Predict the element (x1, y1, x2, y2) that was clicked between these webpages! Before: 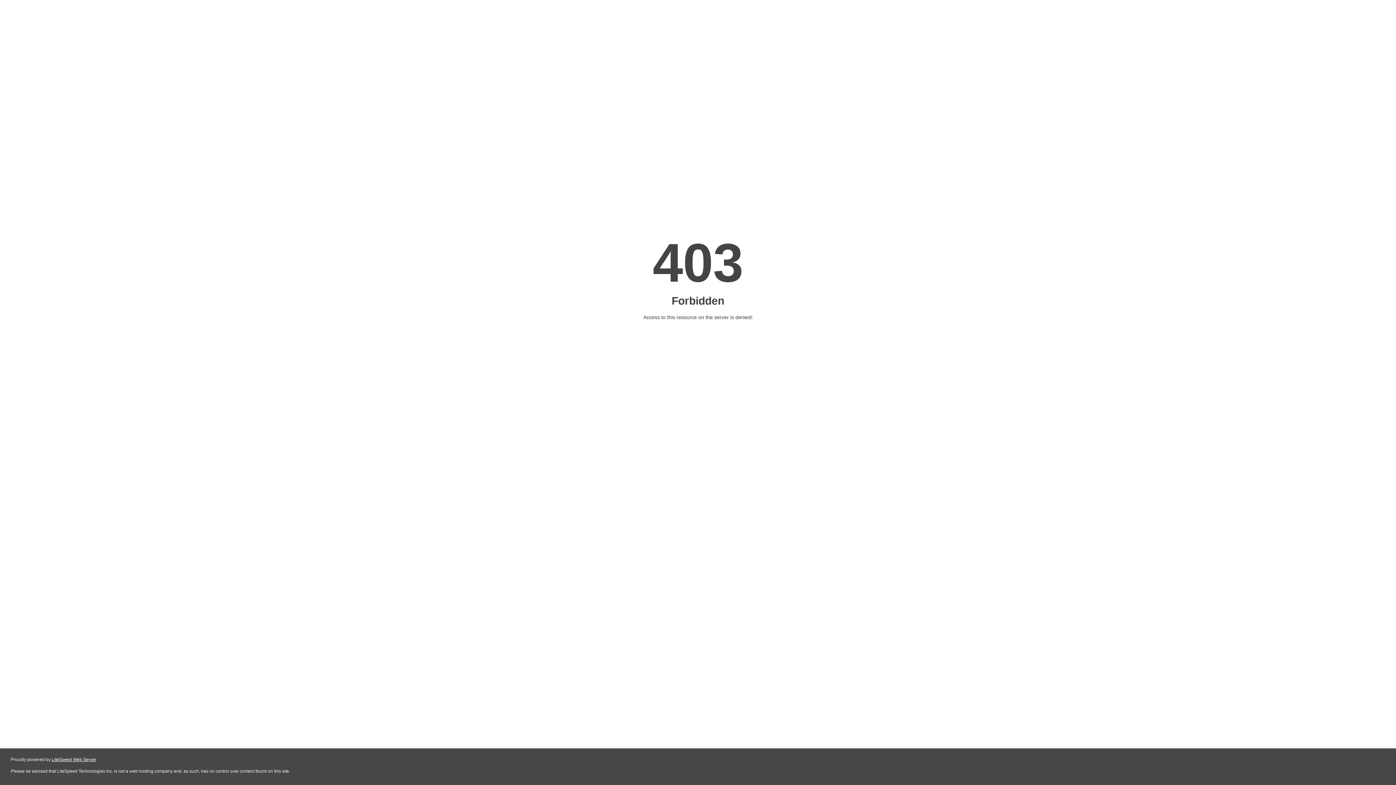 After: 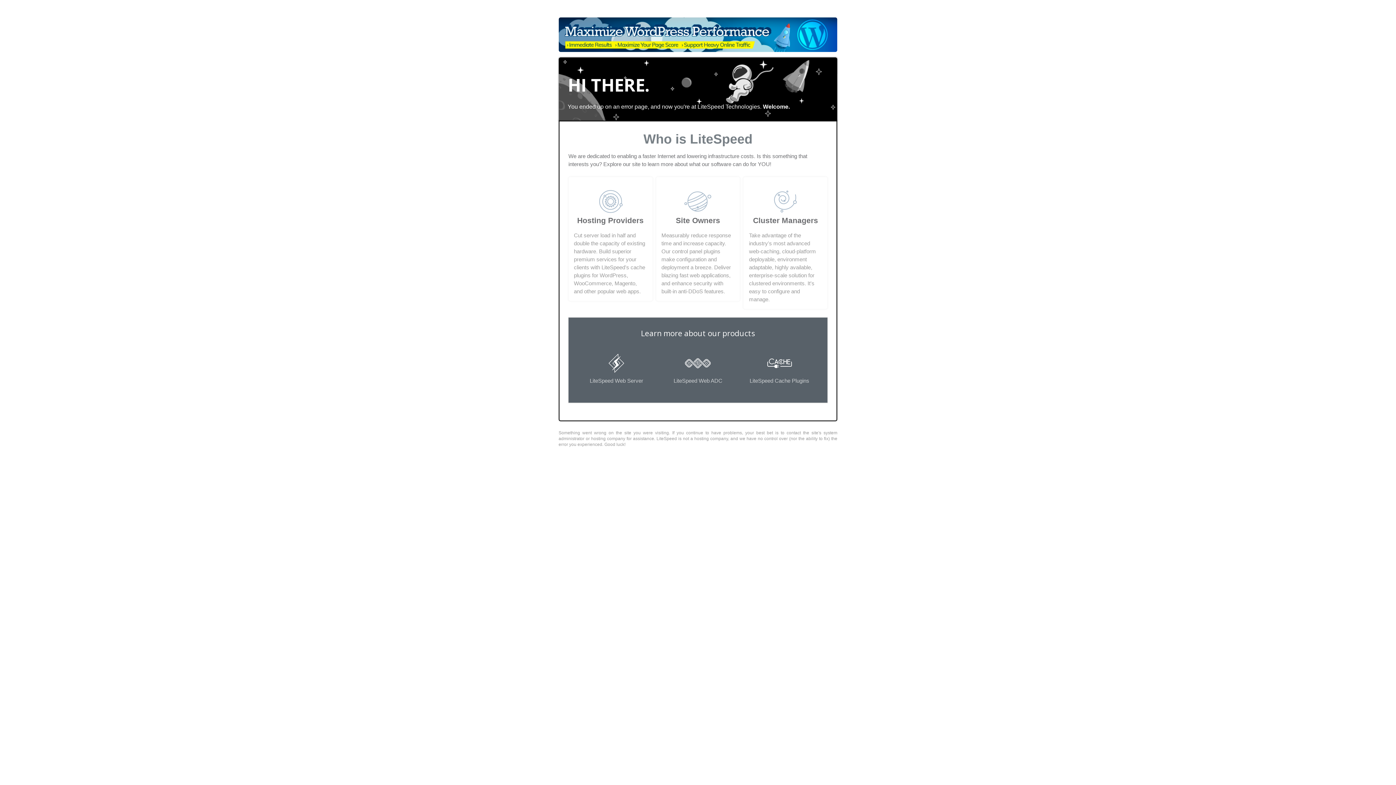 Action: bbox: (51, 757, 96, 762) label: LiteSpeed Web Server